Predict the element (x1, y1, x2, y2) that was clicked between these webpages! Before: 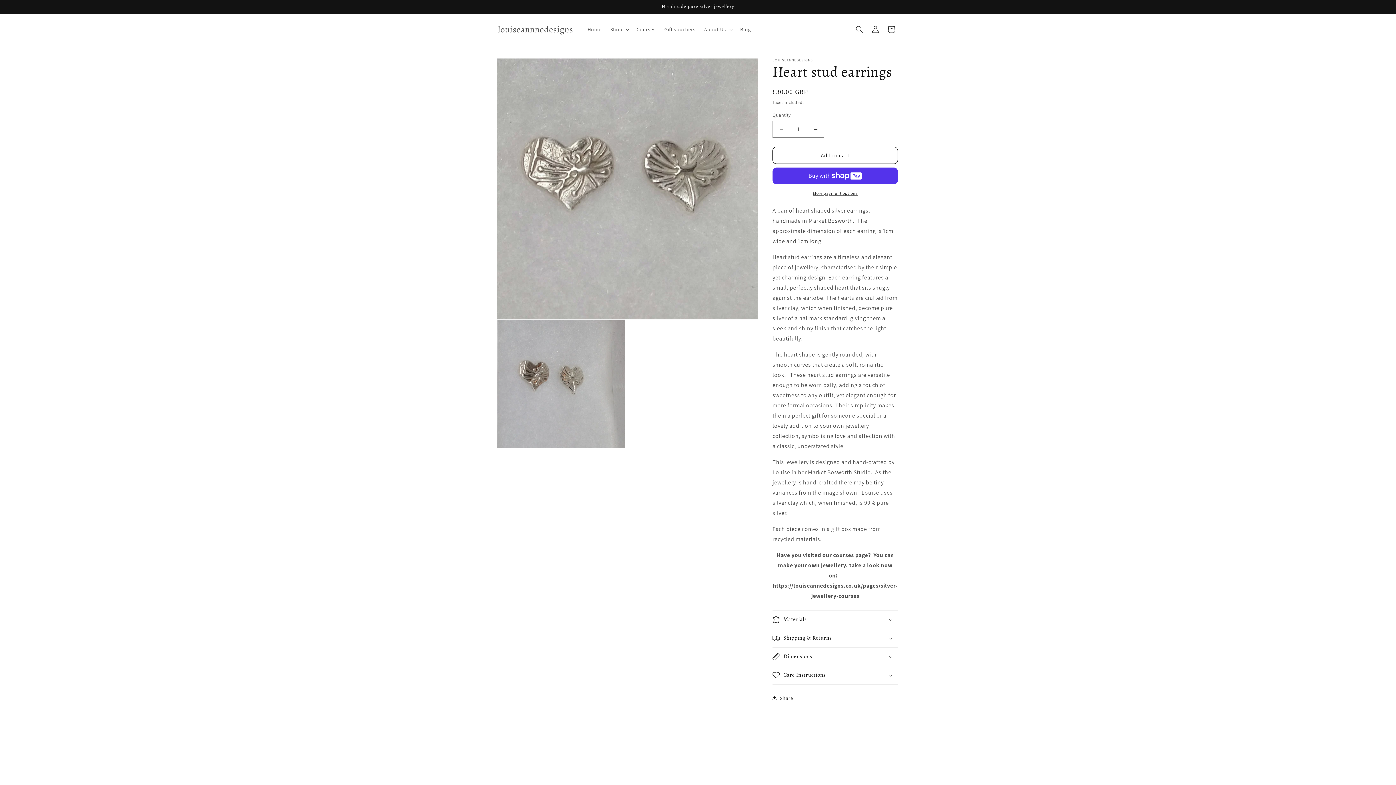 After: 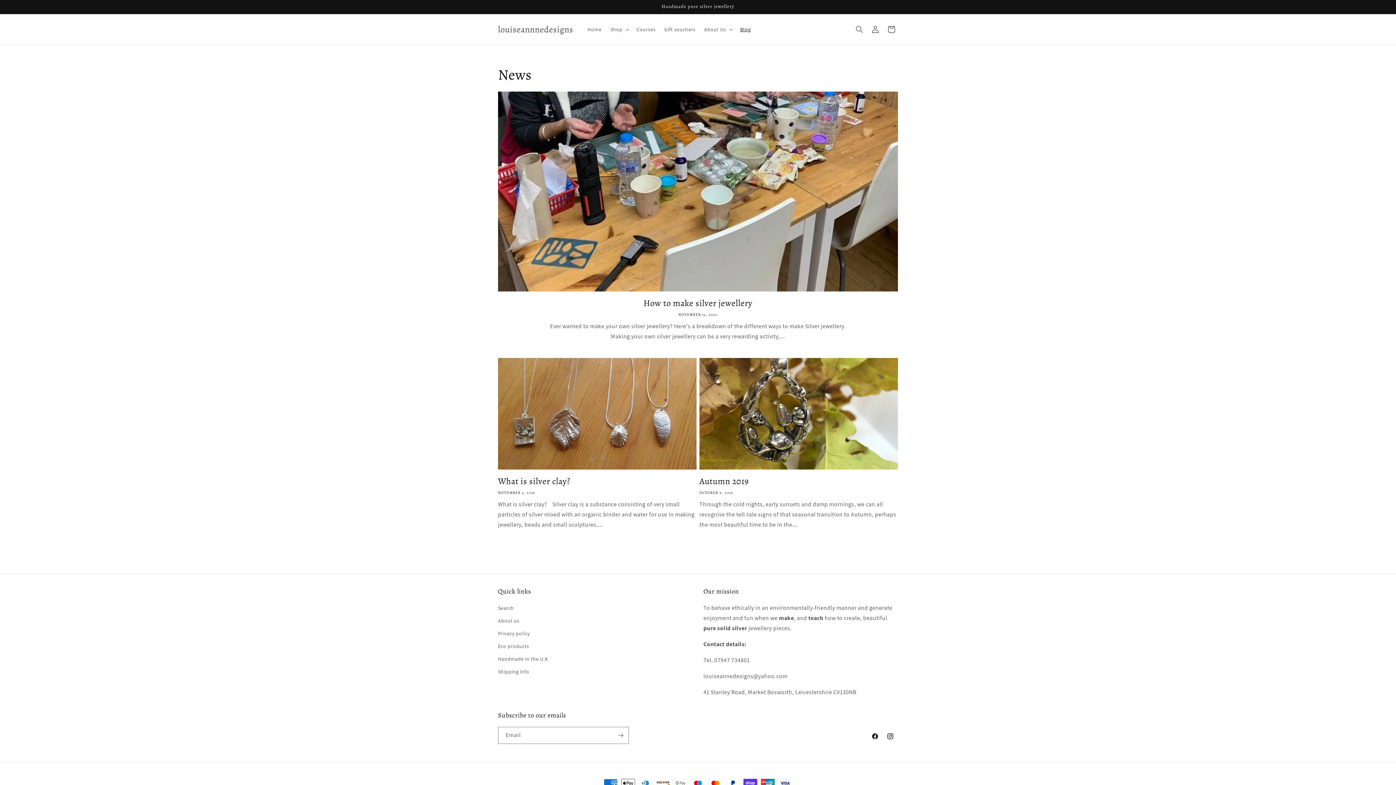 Action: bbox: (735, 21, 755, 37) label: Blog